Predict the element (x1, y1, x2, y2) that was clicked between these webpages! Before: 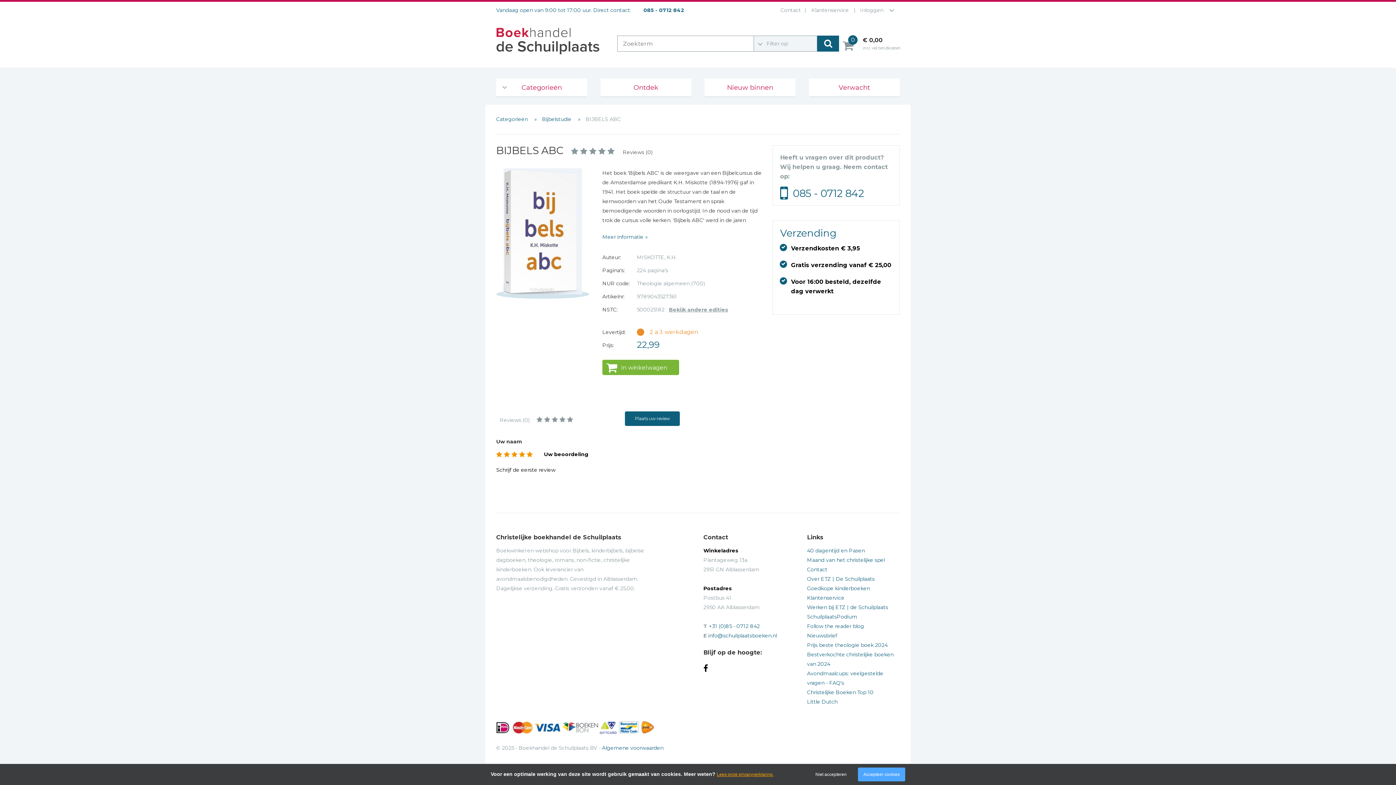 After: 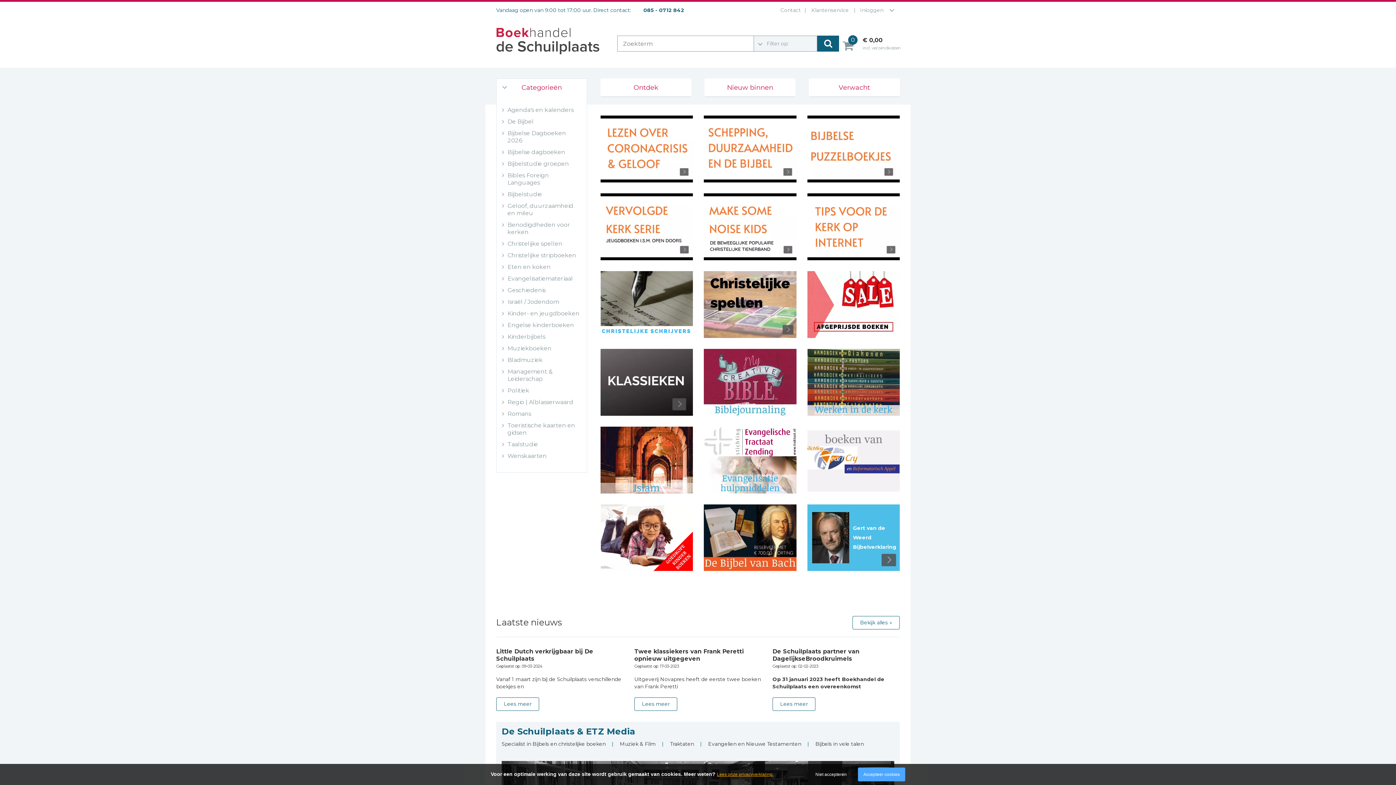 Action: label: Ontdek bbox: (605, 78, 686, 96)